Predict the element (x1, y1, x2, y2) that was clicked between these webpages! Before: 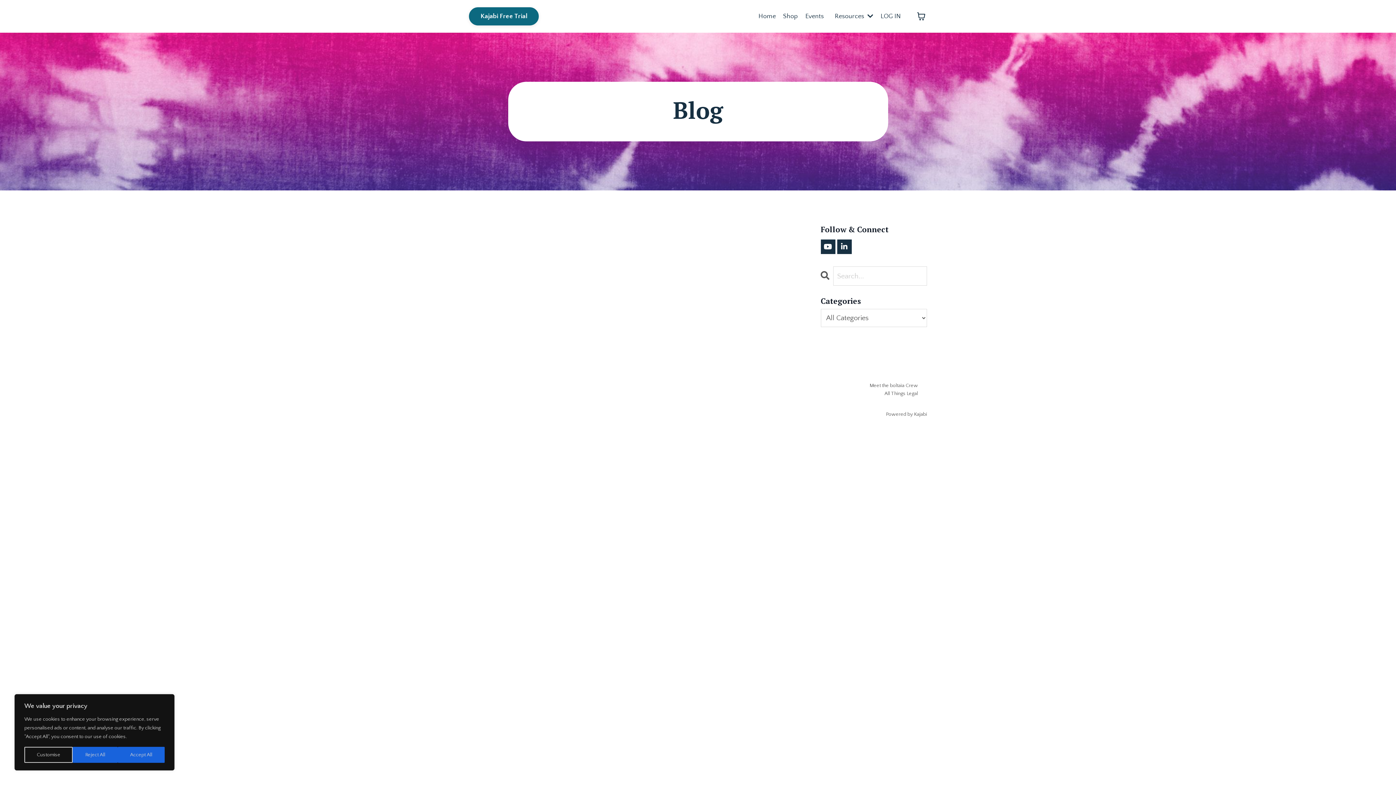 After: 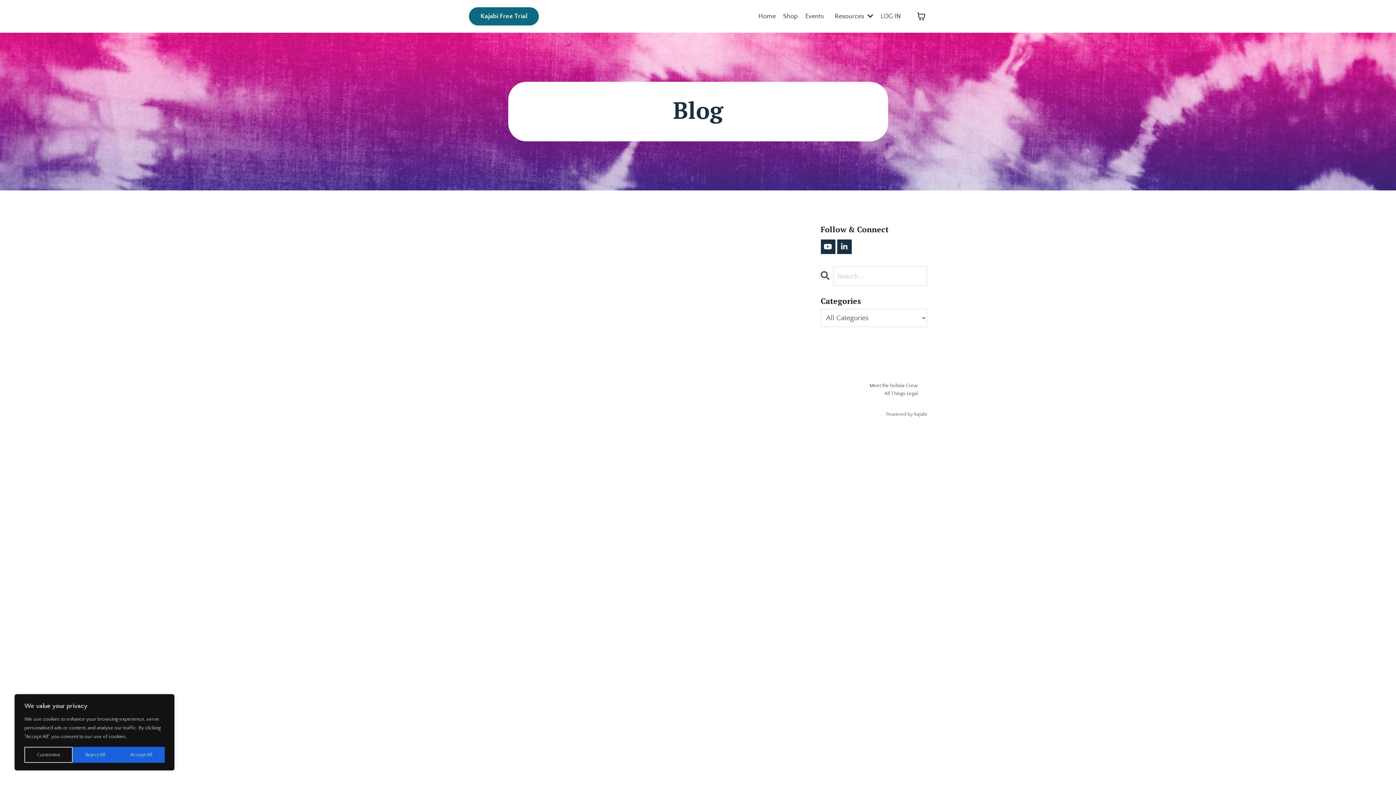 Action: bbox: (886, 411, 927, 417) label: Powered by Kajabi